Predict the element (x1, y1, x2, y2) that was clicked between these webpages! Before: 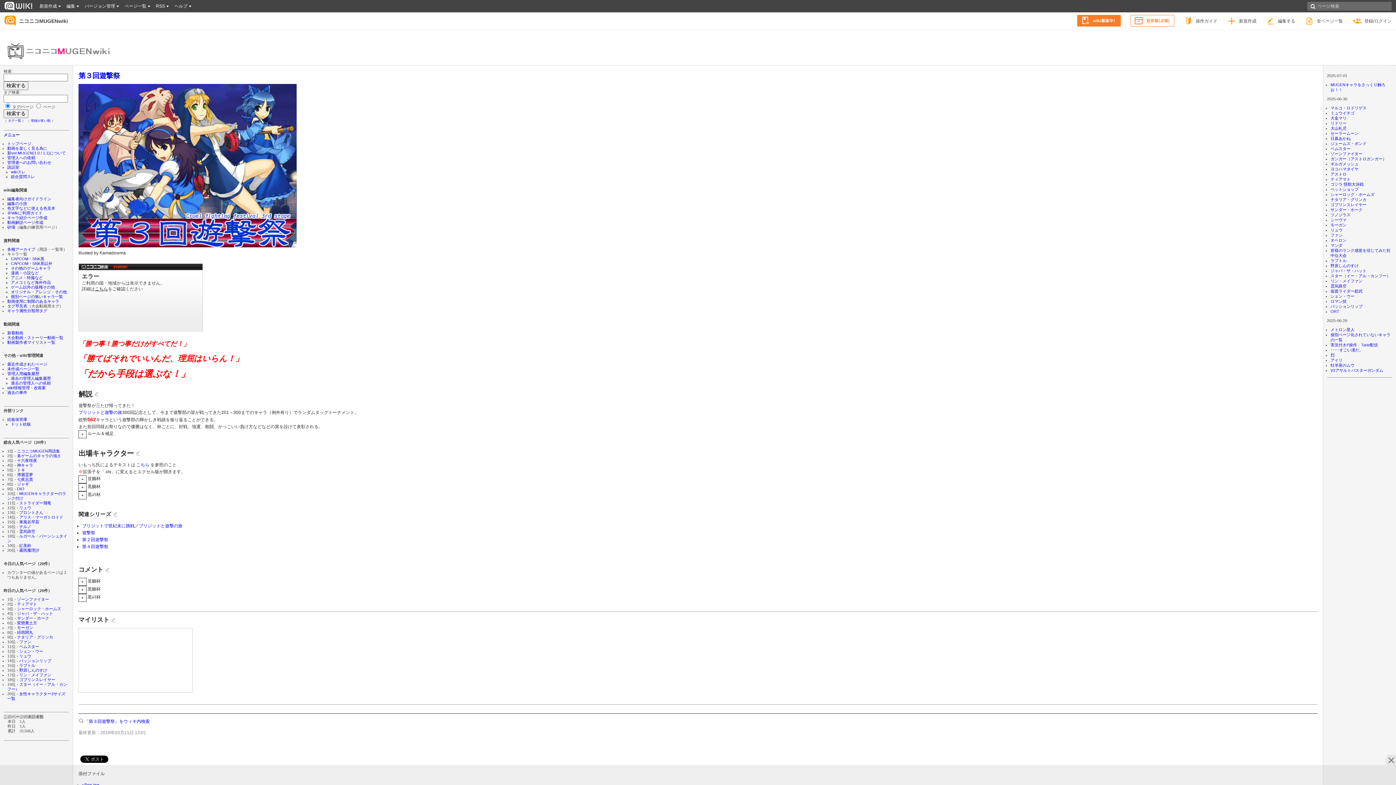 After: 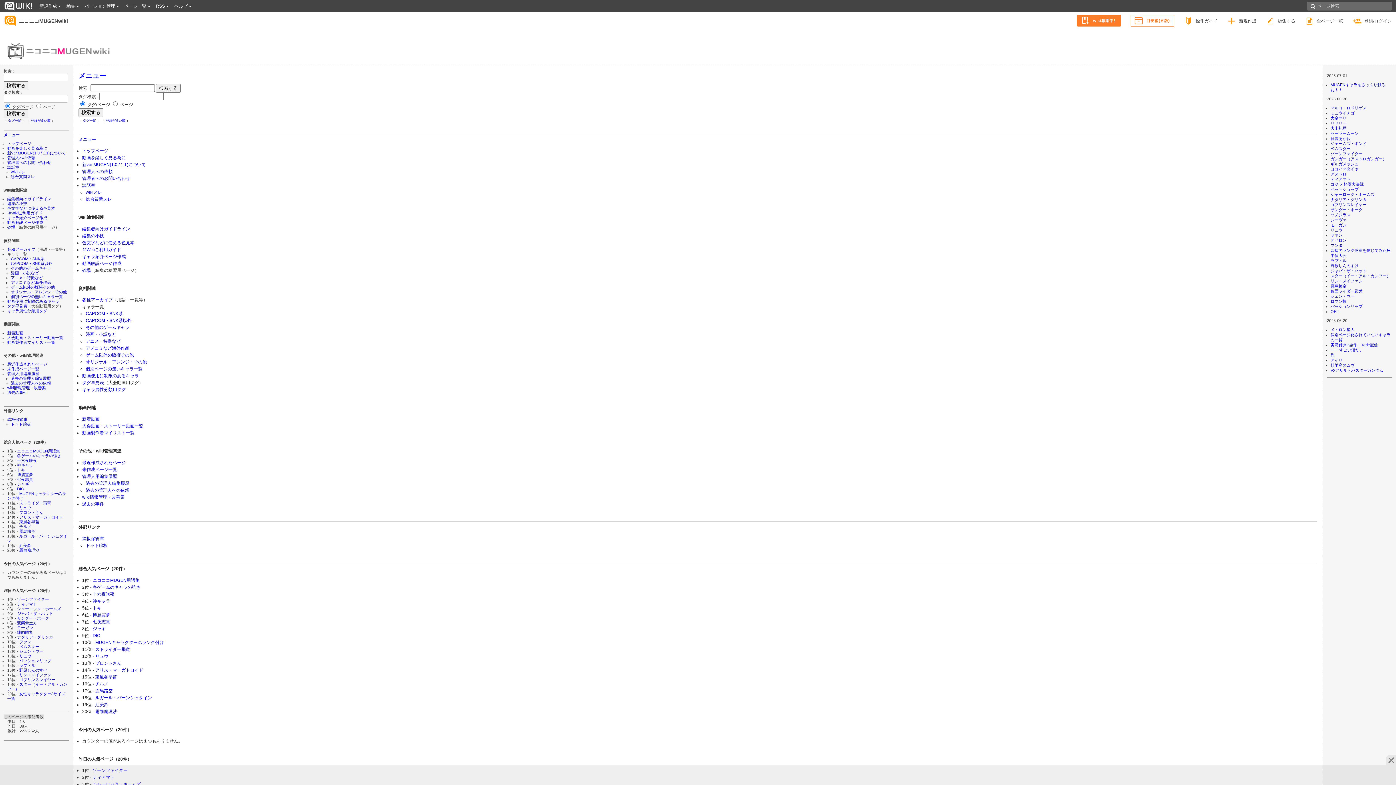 Action: bbox: (3, 132, 19, 137) label: メニュー